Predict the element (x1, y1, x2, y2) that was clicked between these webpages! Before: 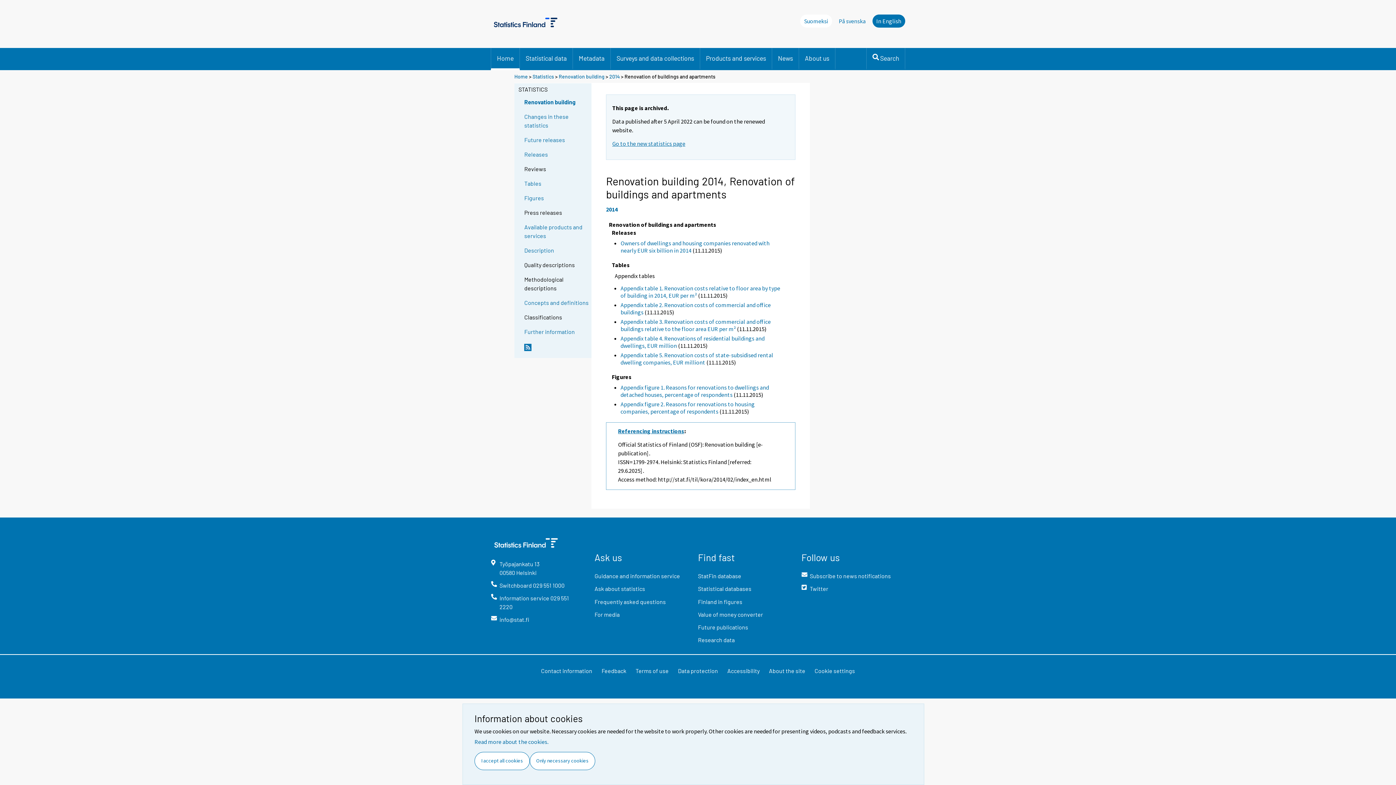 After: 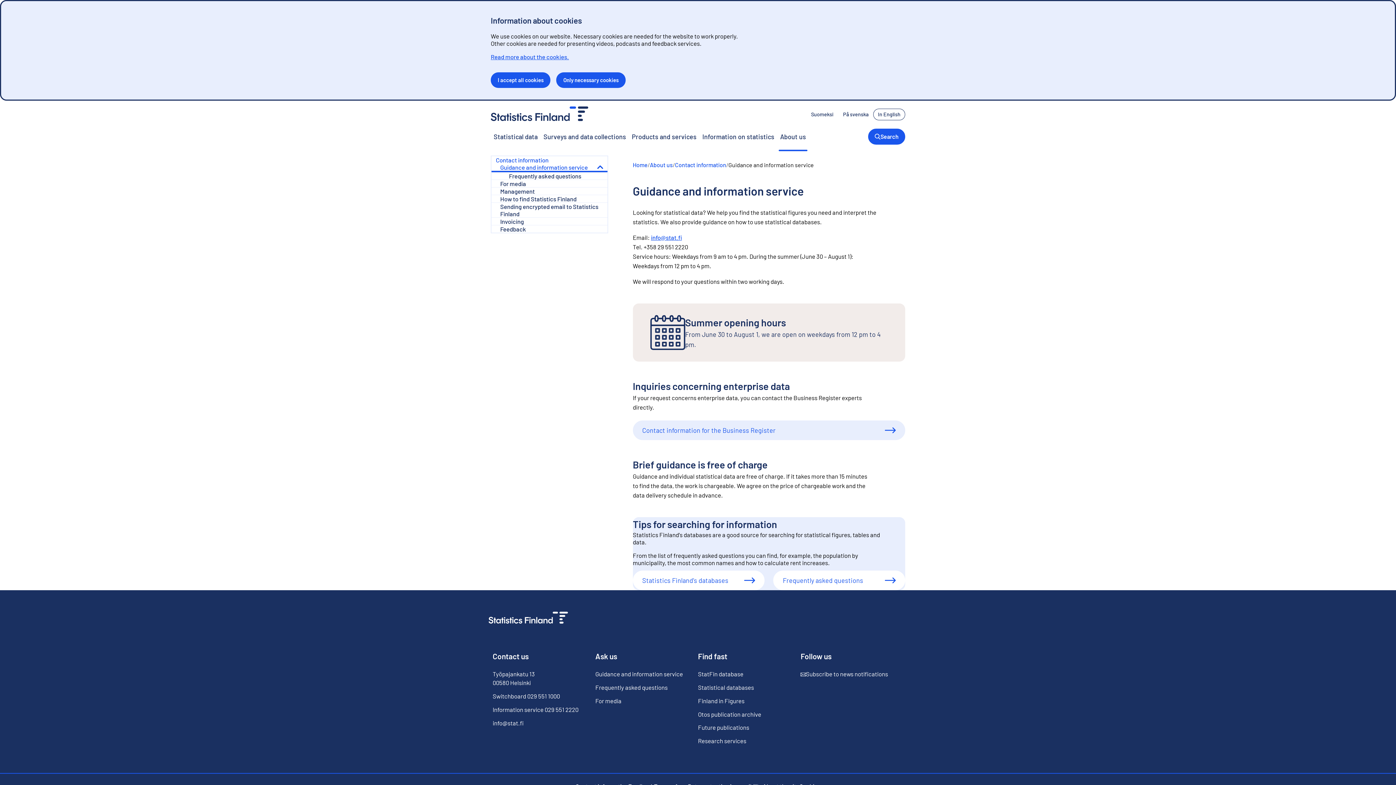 Action: bbox: (594, 572, 686, 584) label: Guidance and information service